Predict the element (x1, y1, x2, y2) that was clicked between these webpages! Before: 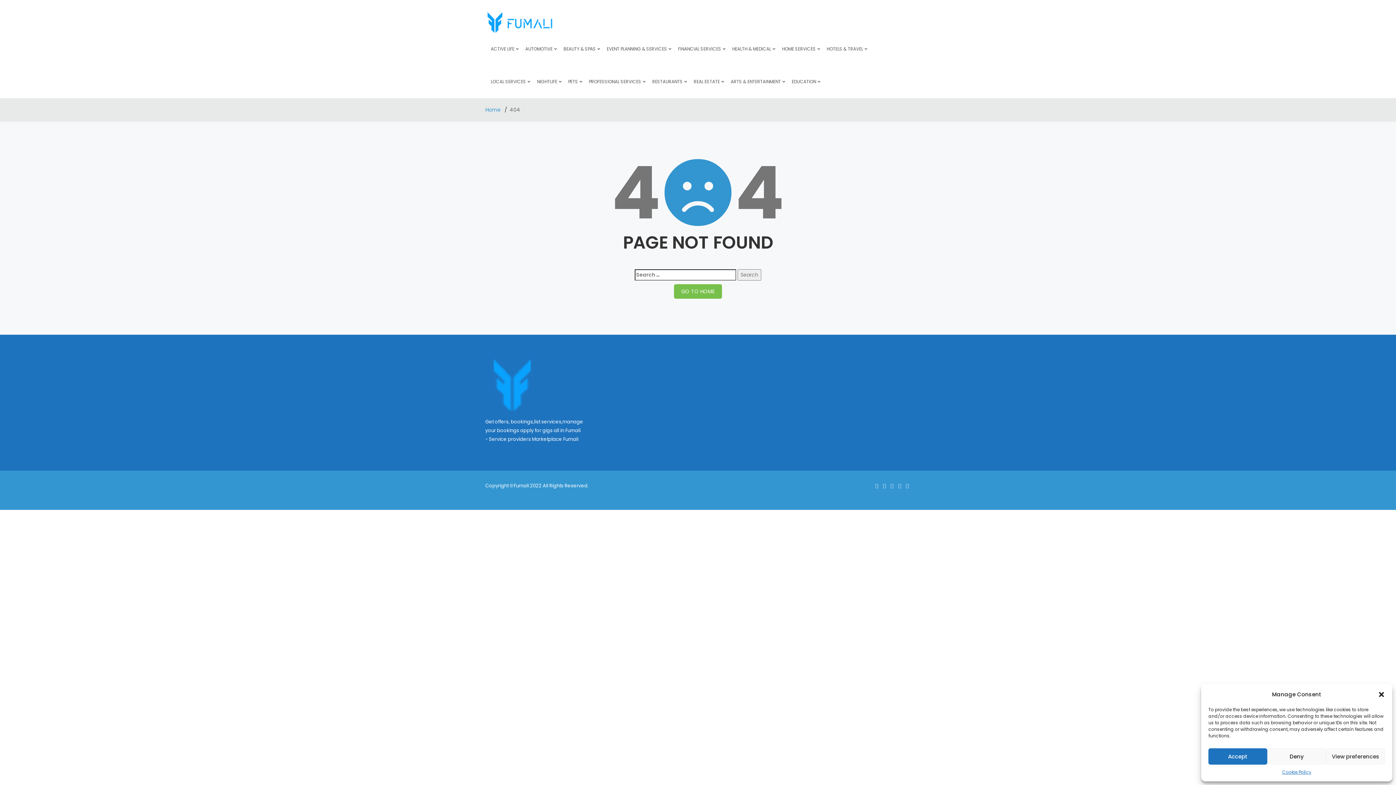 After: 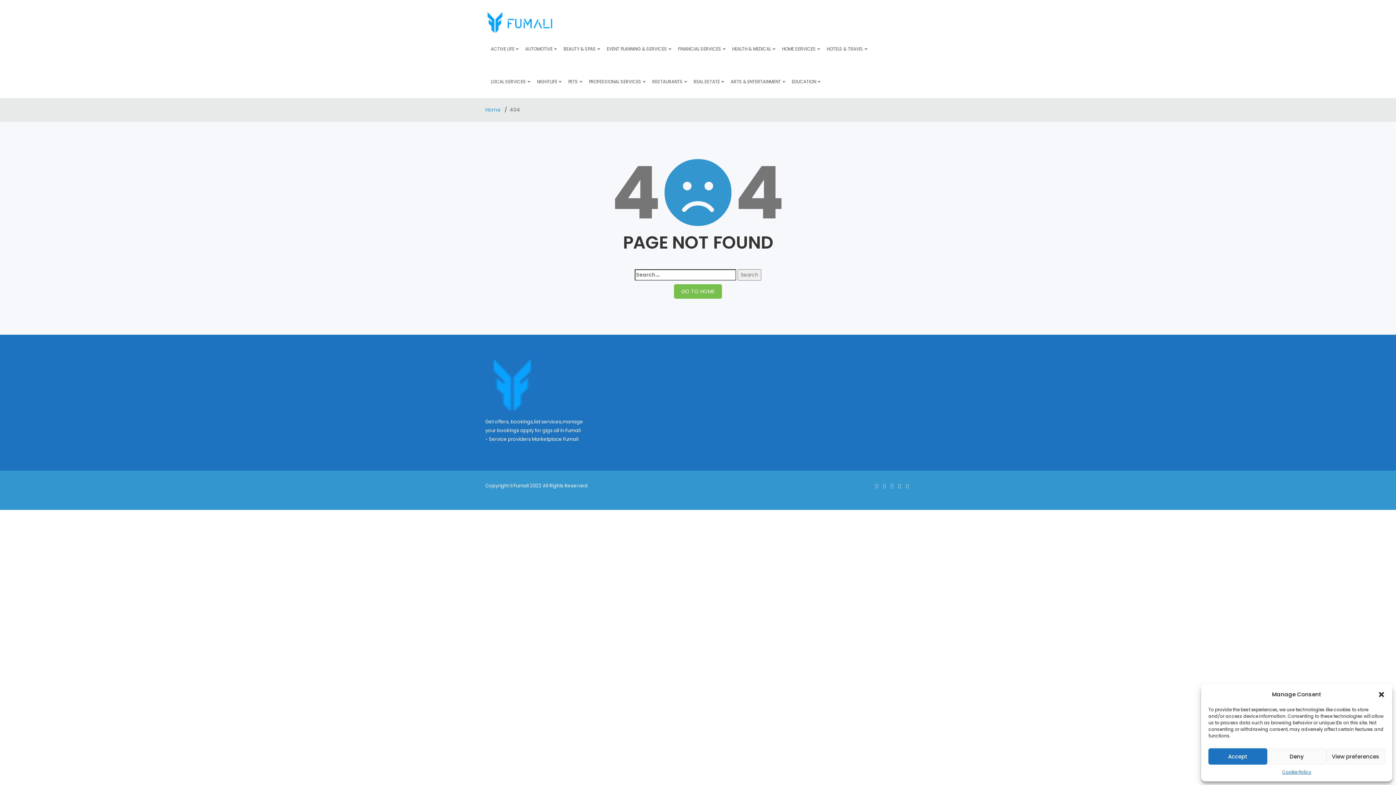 Action: bbox: (883, 483, 886, 488)